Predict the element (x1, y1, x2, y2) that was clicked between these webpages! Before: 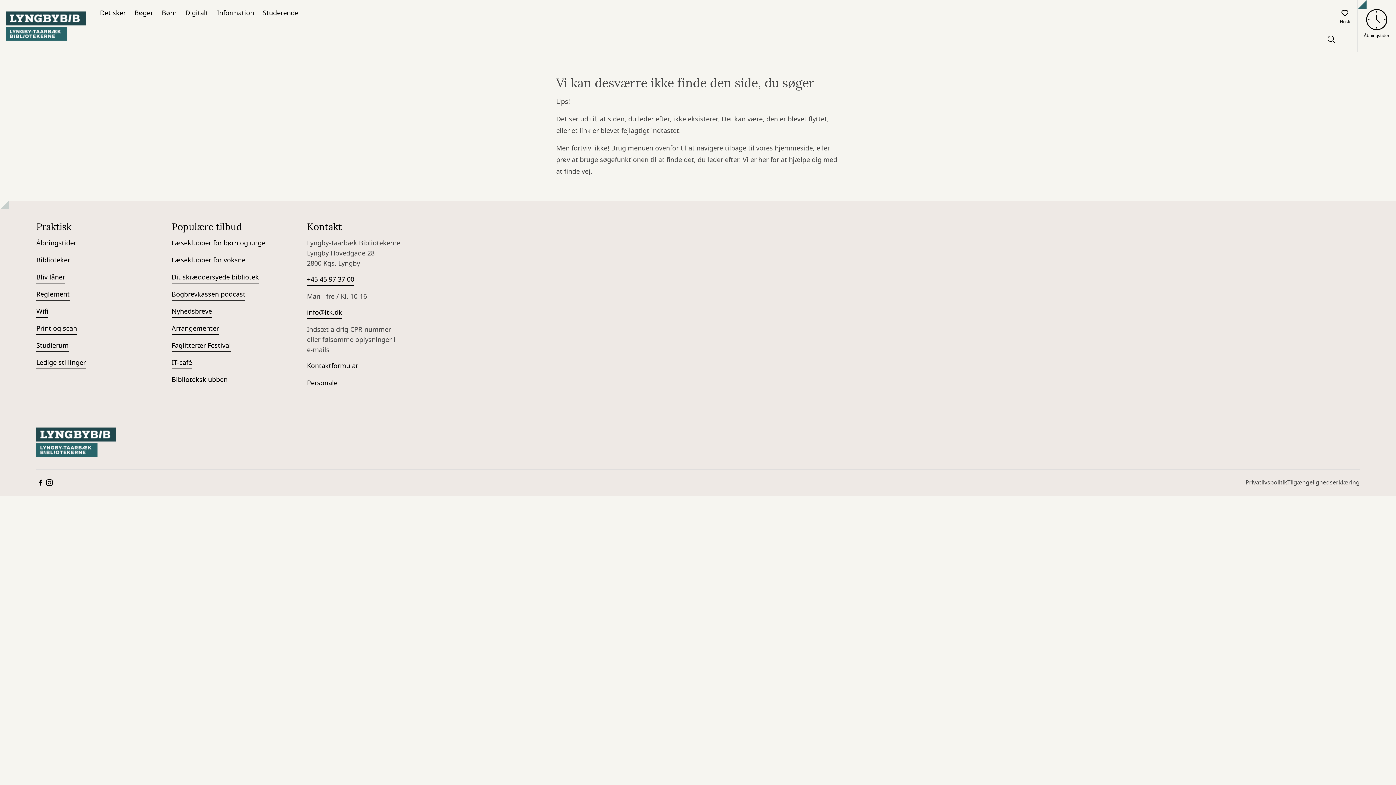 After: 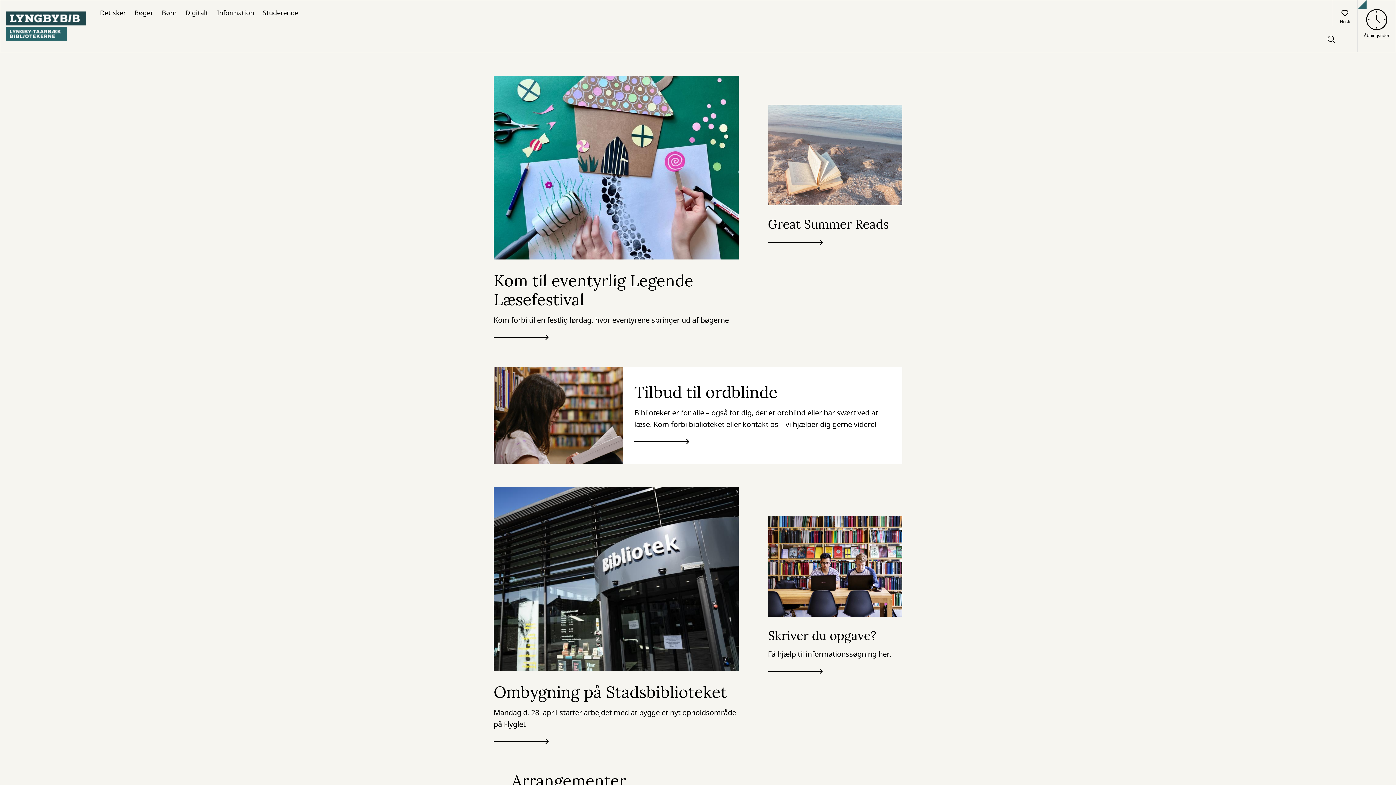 Action: bbox: (0, 0, 90, 52) label: Go to frontpage